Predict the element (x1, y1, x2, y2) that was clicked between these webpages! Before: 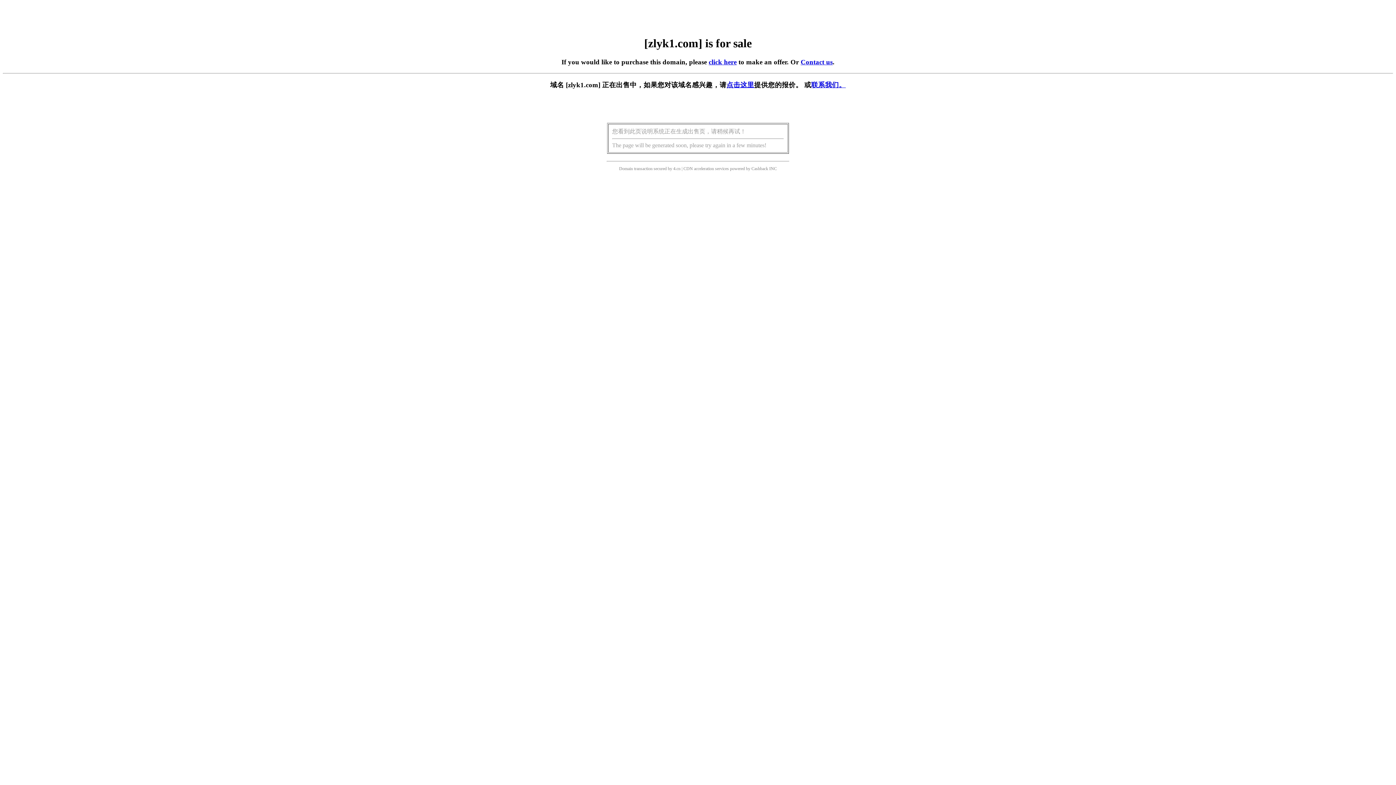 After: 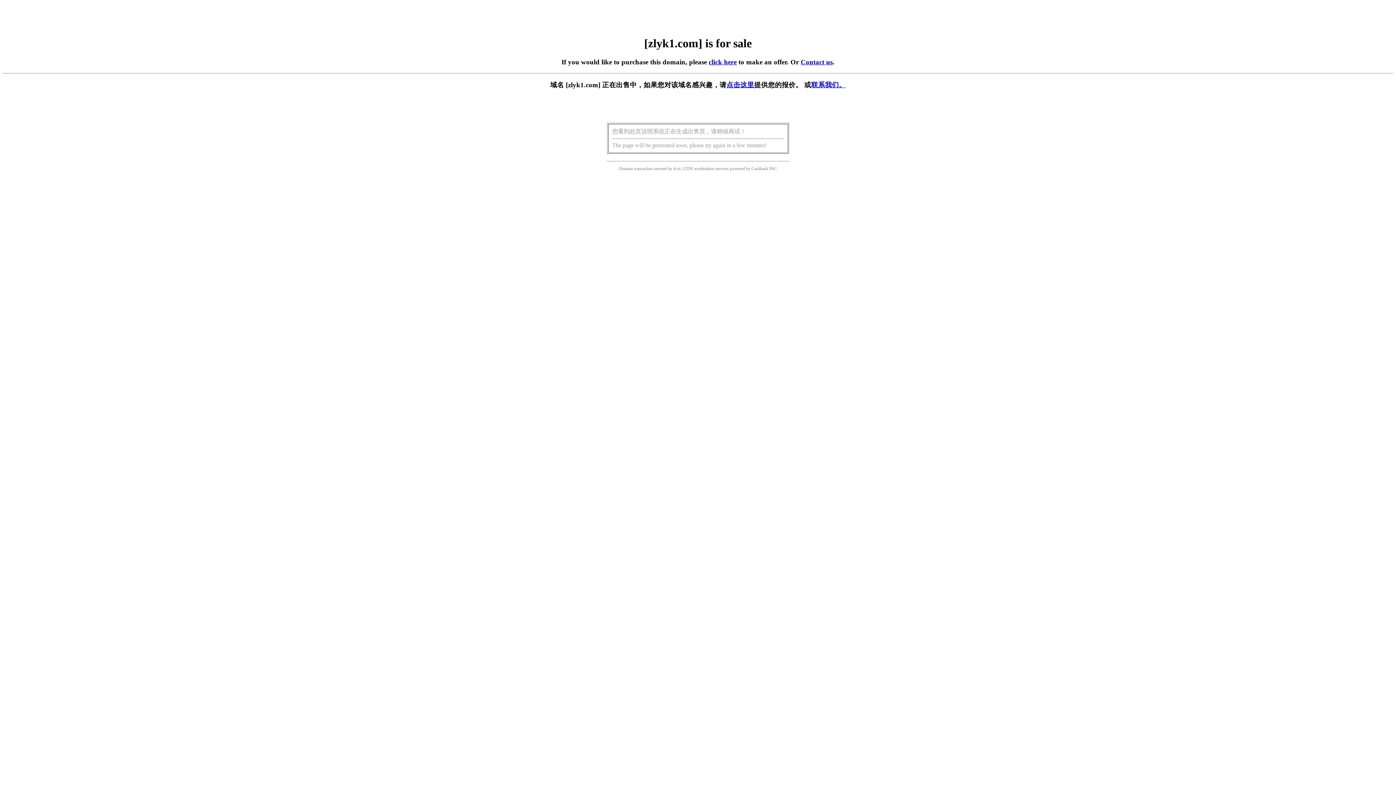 Action: label: click here bbox: (708, 58, 736, 65)